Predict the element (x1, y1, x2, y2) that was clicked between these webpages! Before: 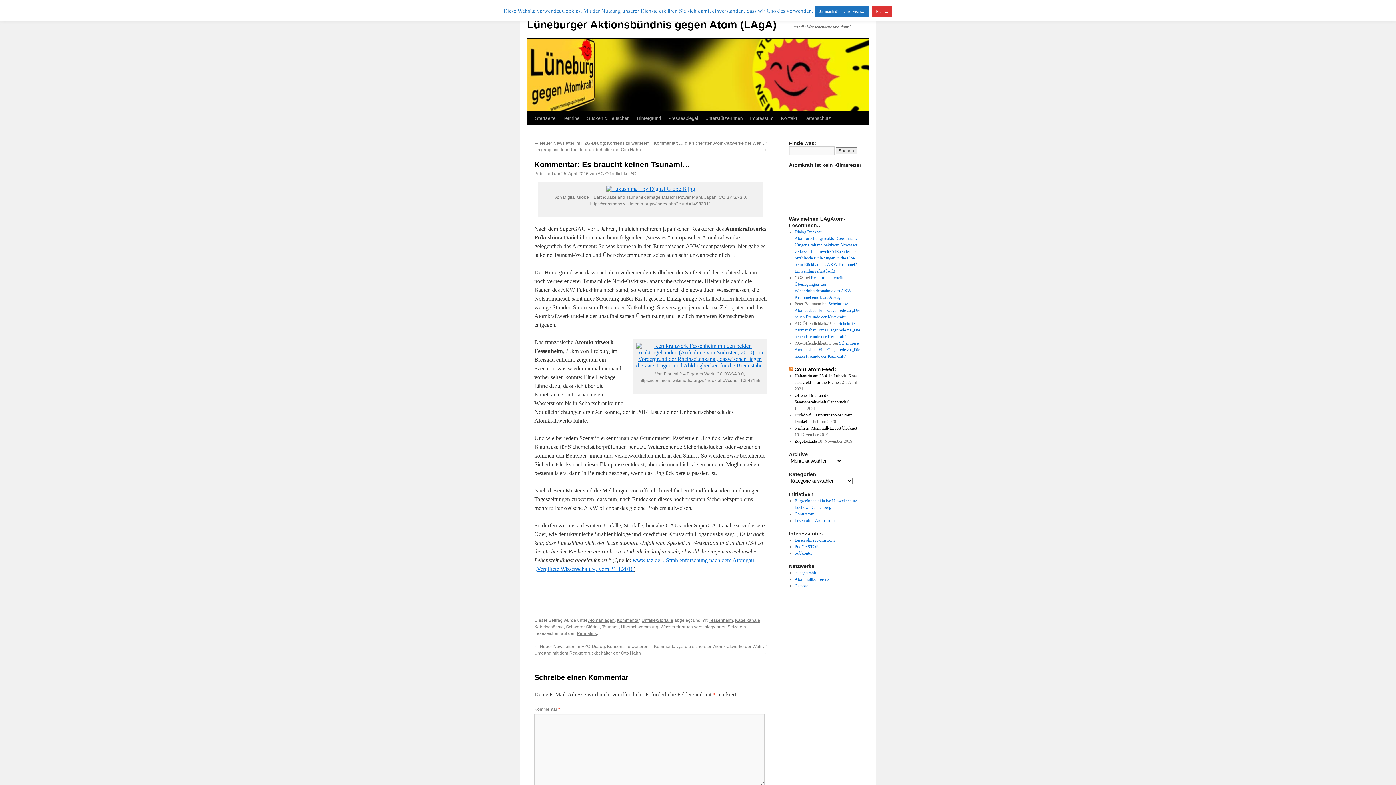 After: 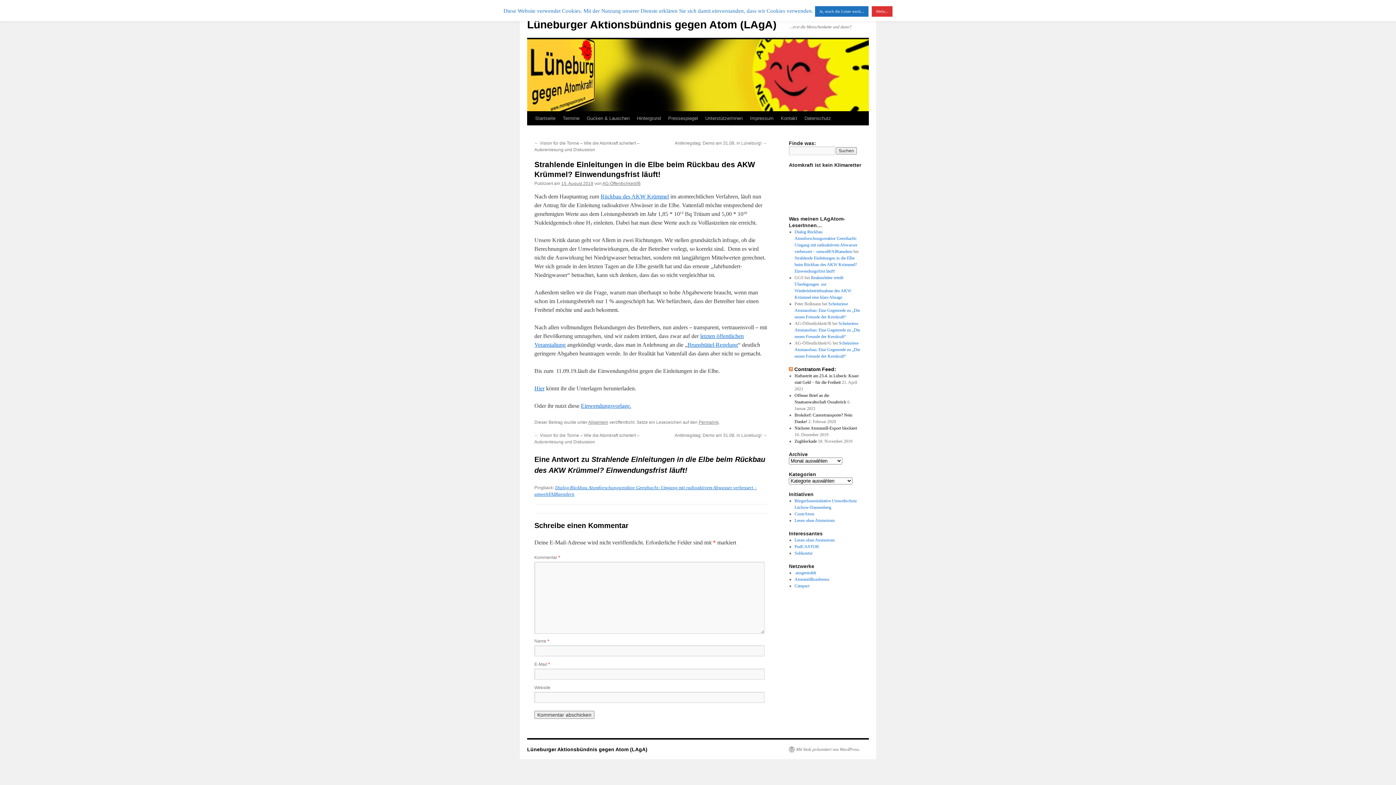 Action: label: Strahlende Einleitungen in die Elbe beim Rückbau des AKW Krümmel? Einwendungsfrist läuft! bbox: (794, 255, 856, 273)